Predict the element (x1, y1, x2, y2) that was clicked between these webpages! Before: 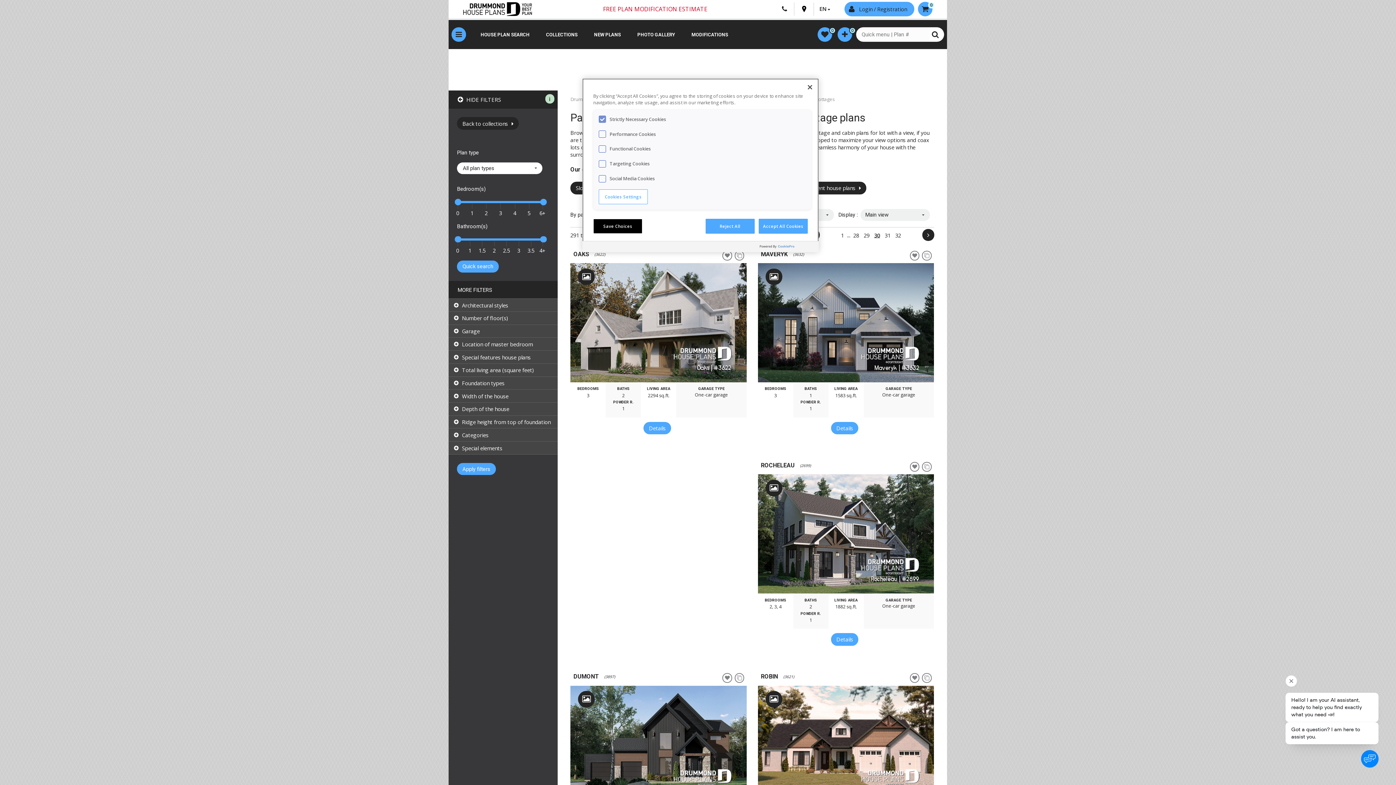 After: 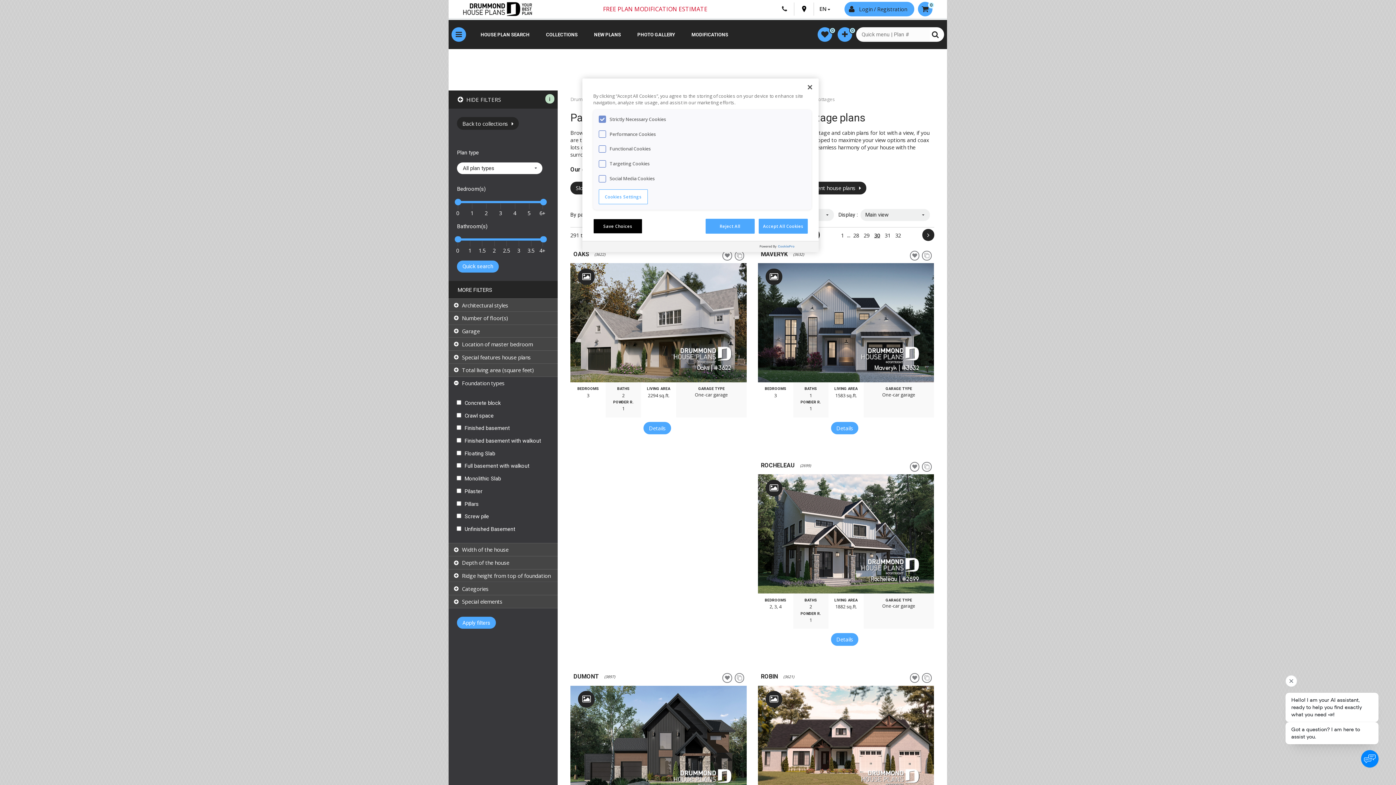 Action: label: Foundation types bbox: (448, 376, 557, 389)